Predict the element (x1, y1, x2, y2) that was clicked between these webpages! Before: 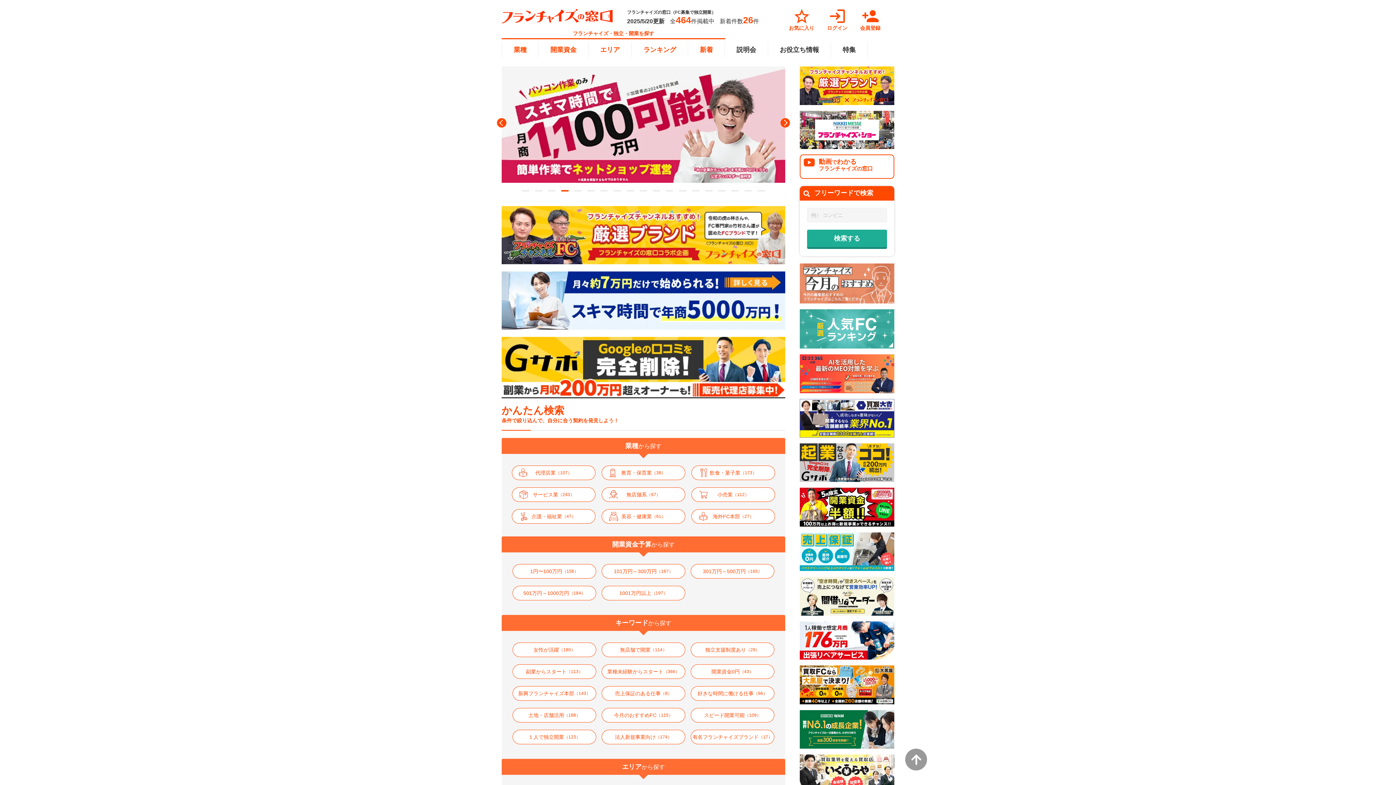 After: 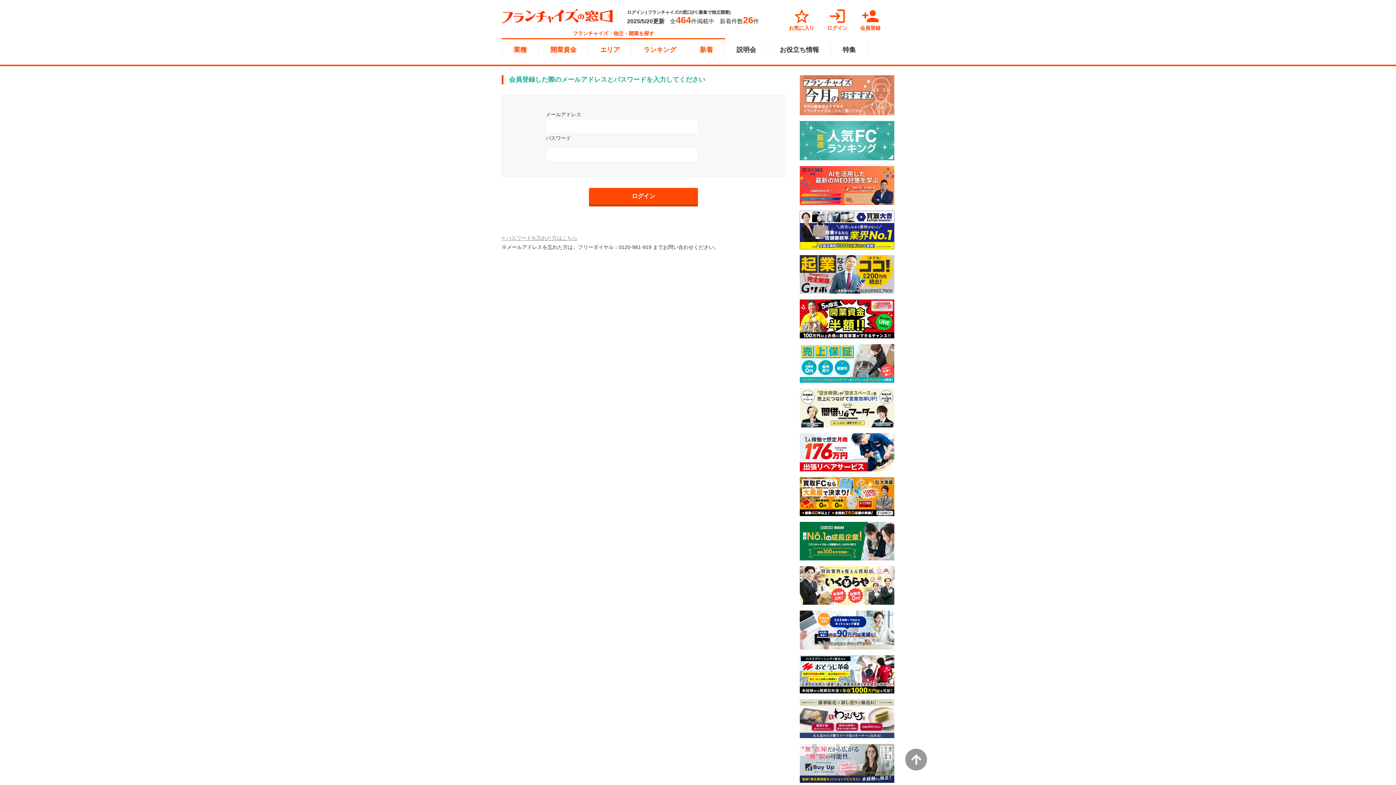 Action: bbox: (827, 9, 847, 32) label: ログイン